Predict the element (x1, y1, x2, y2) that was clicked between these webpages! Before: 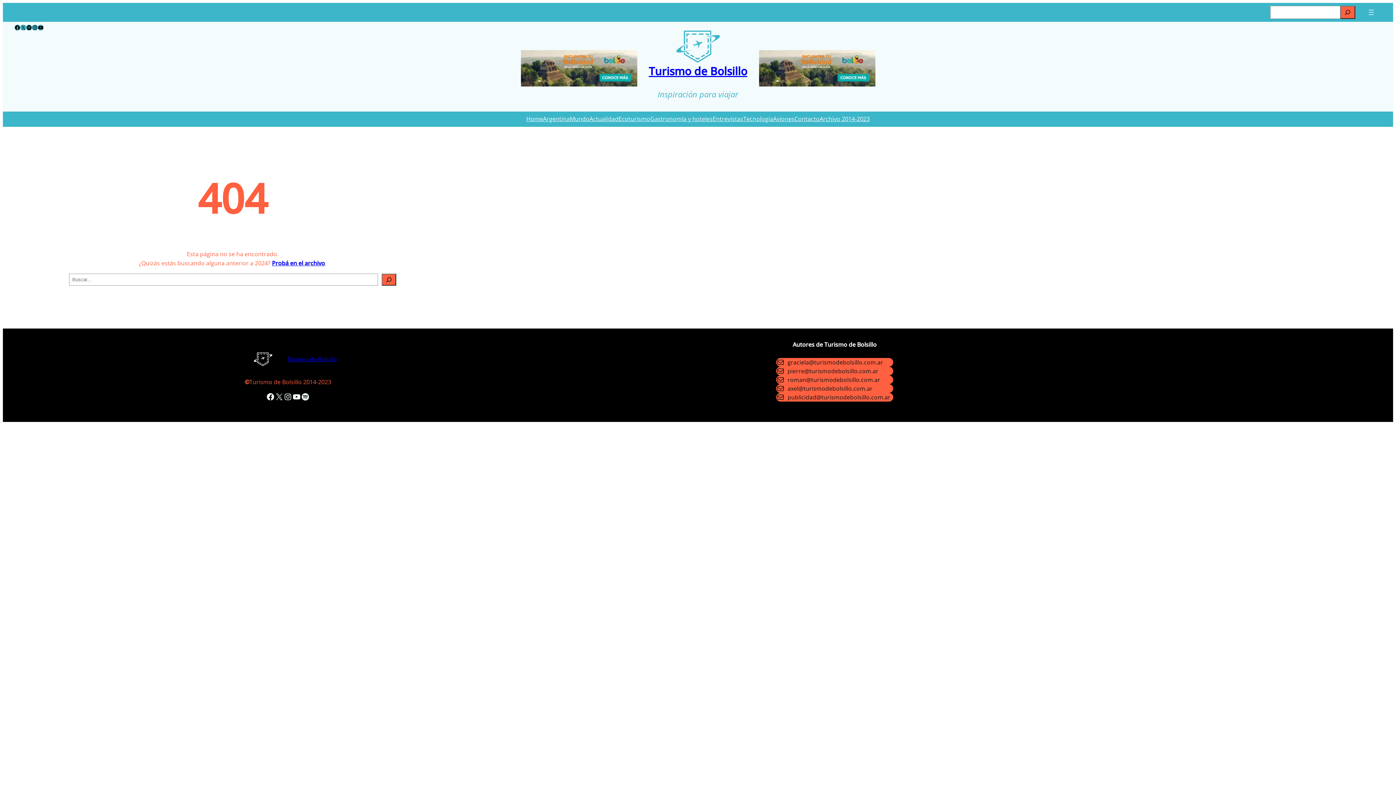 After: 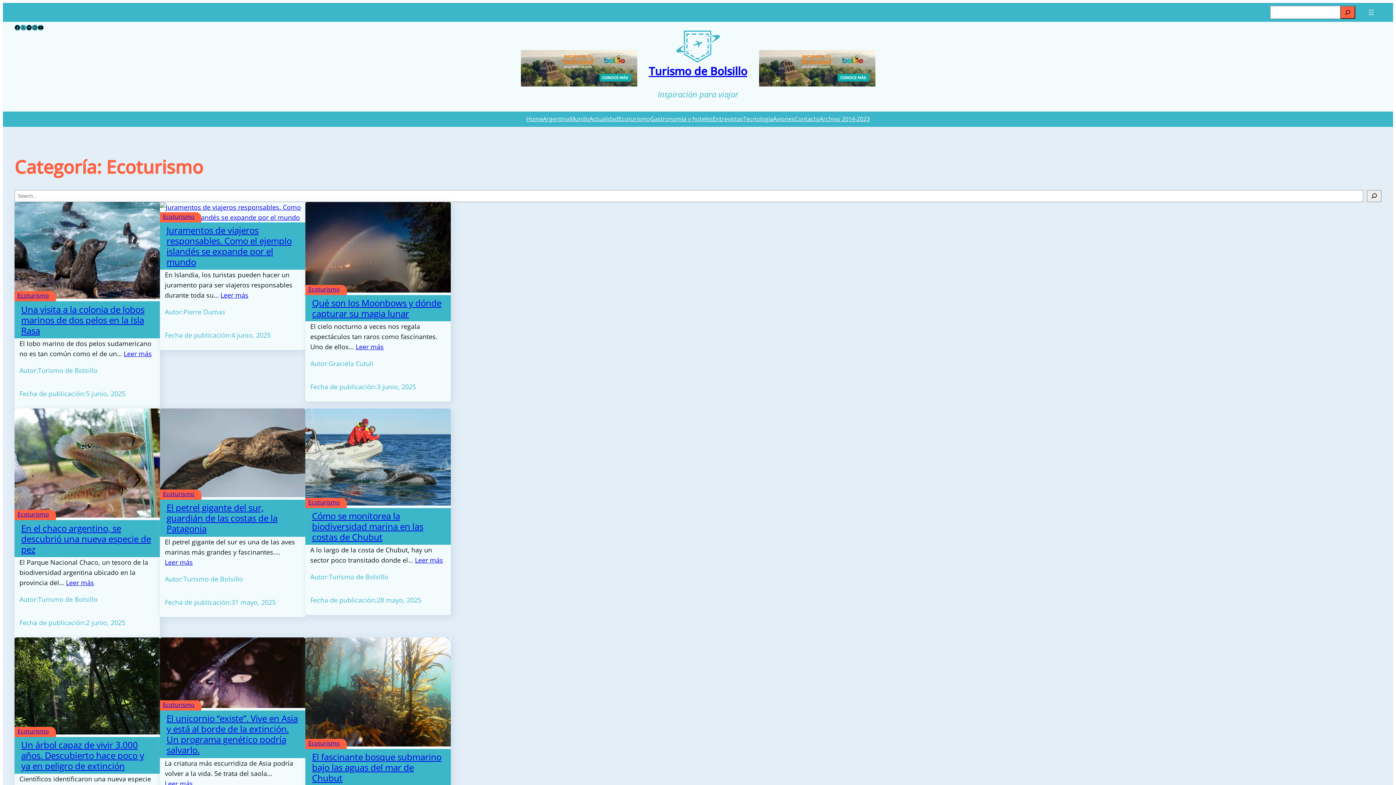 Action: label: Ecoturismo bbox: (618, 114, 650, 123)